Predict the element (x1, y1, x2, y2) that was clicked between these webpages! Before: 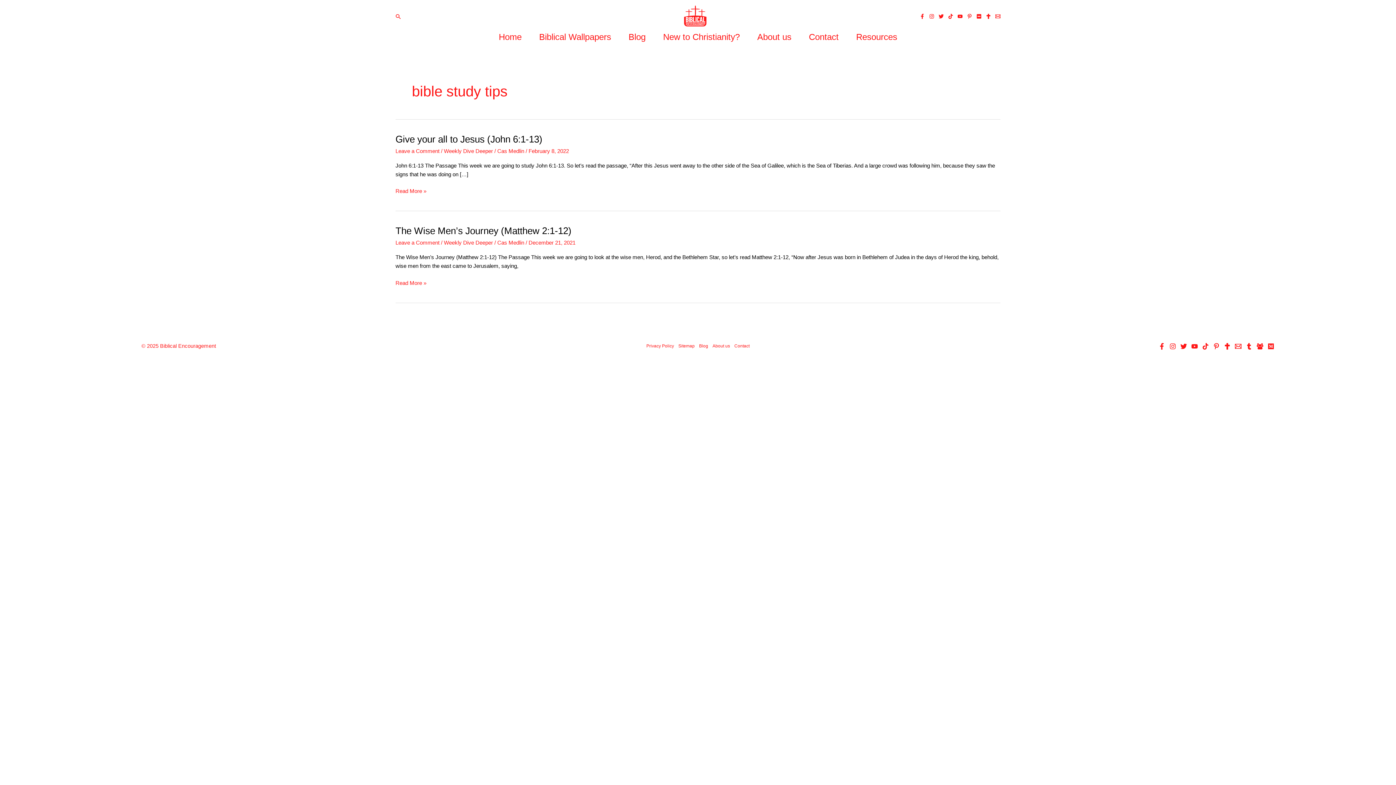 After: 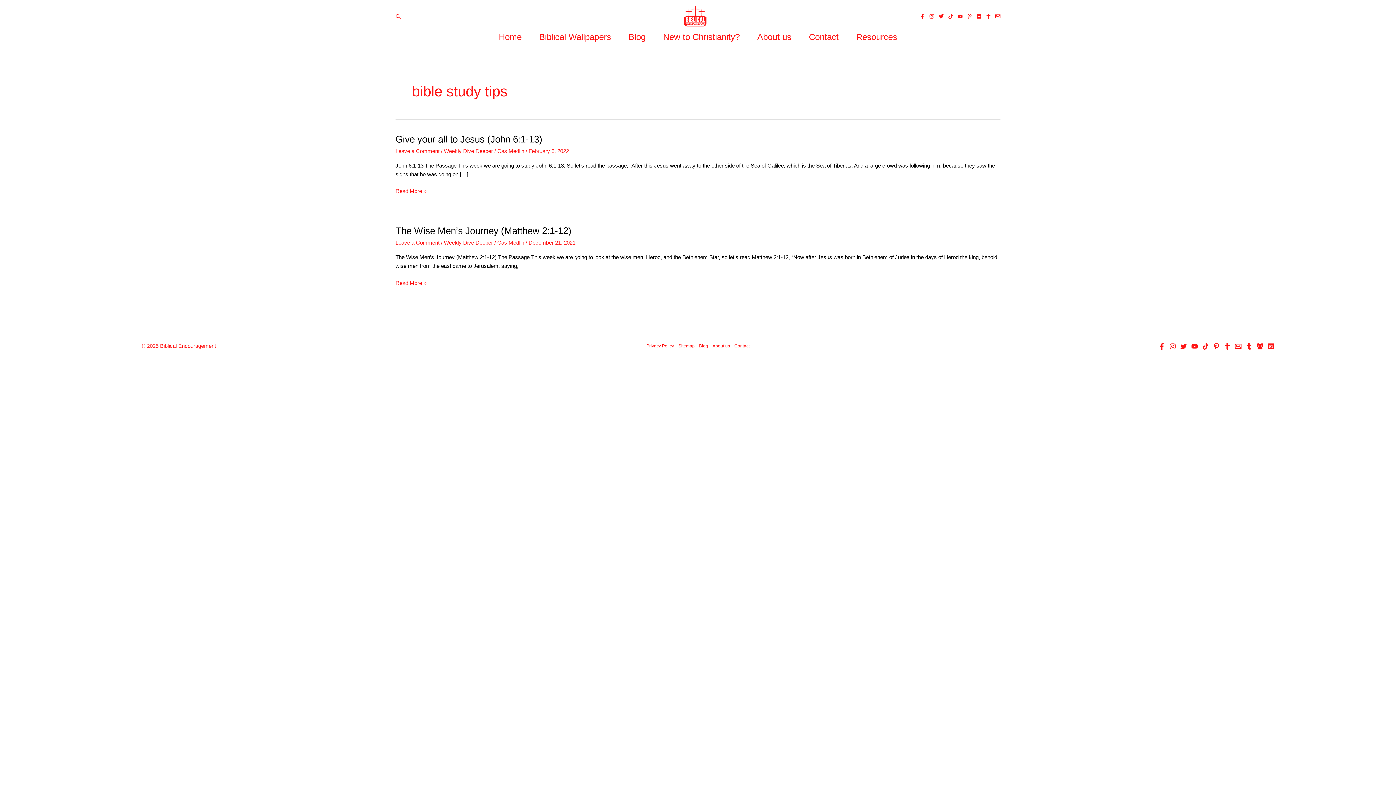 Action: bbox: (967, 13, 972, 18) label: Pinterest